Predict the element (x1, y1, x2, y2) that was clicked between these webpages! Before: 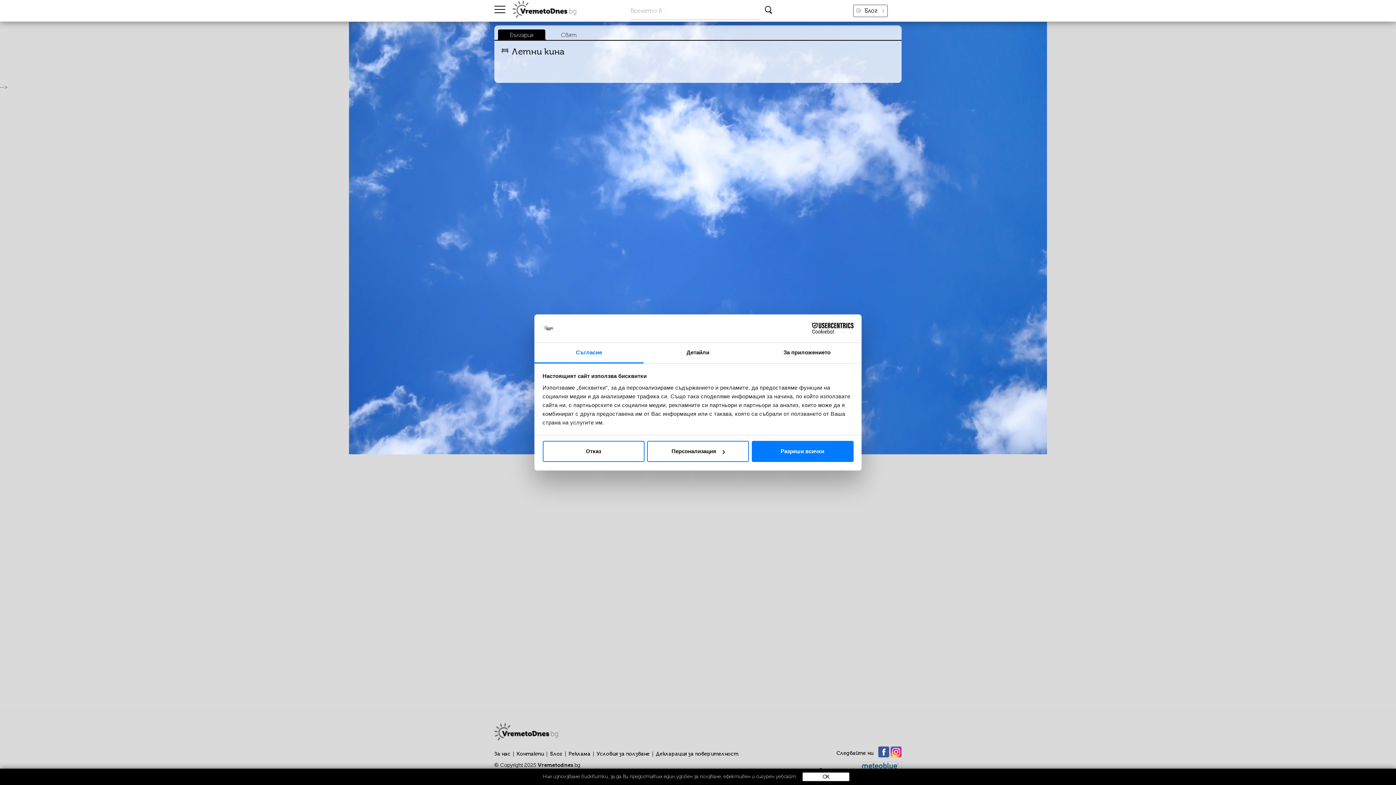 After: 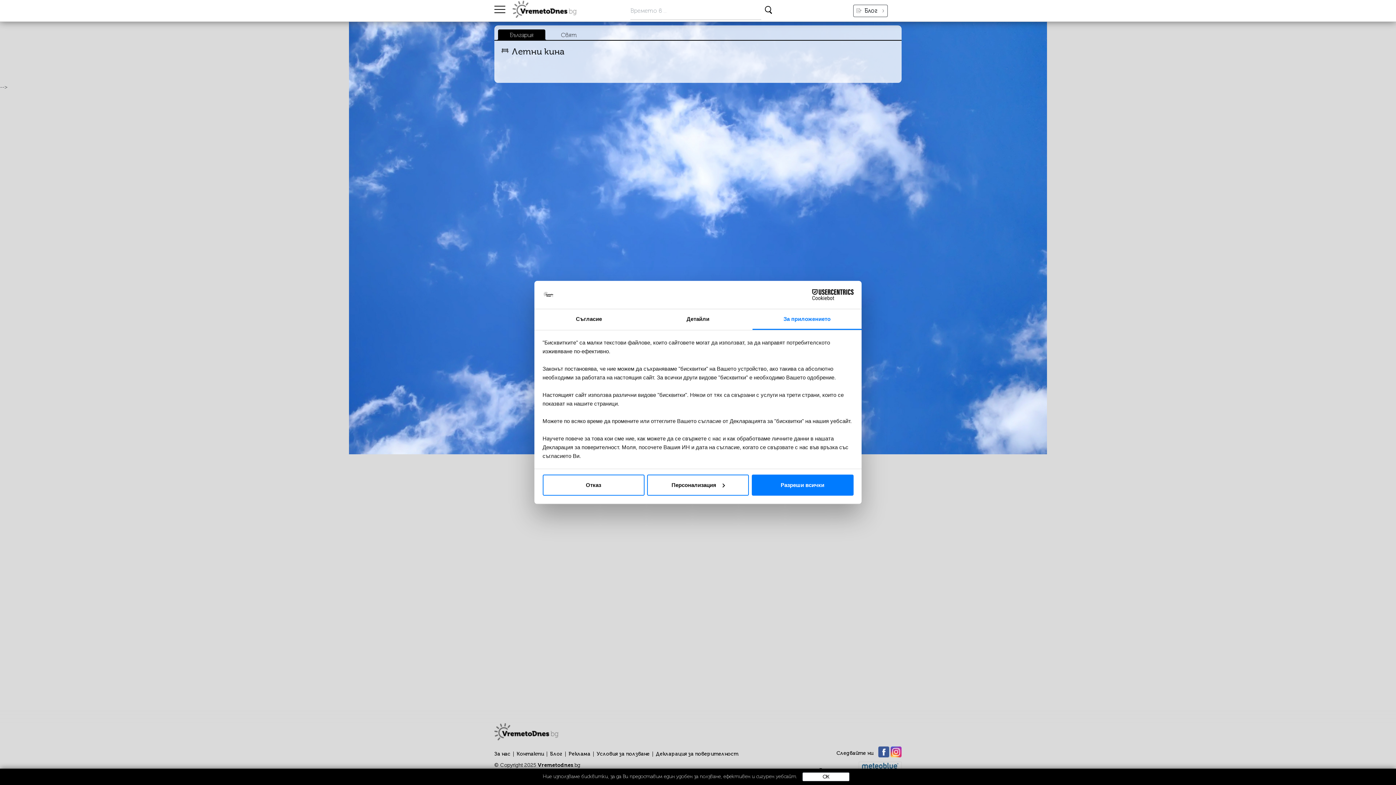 Action: label: За приложението bbox: (752, 342, 861, 363)